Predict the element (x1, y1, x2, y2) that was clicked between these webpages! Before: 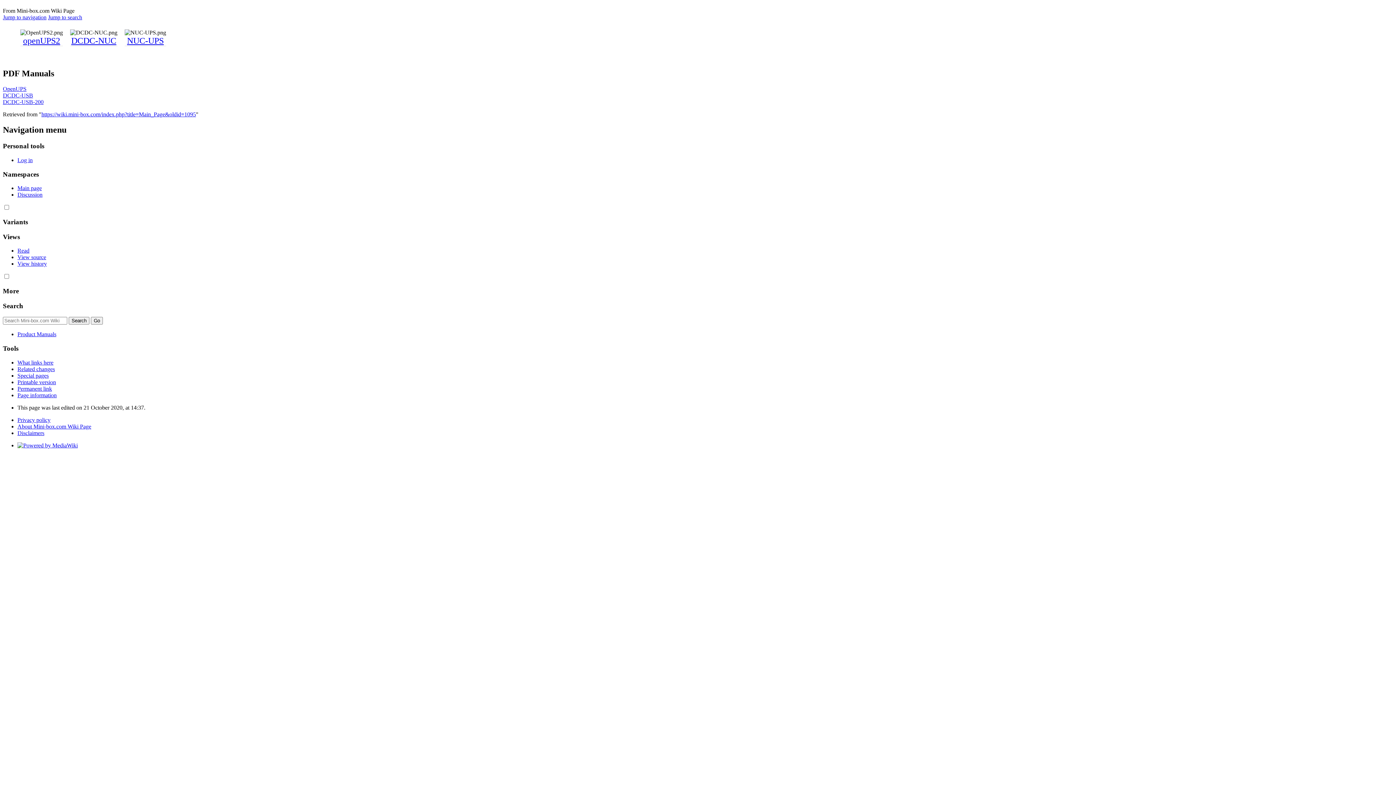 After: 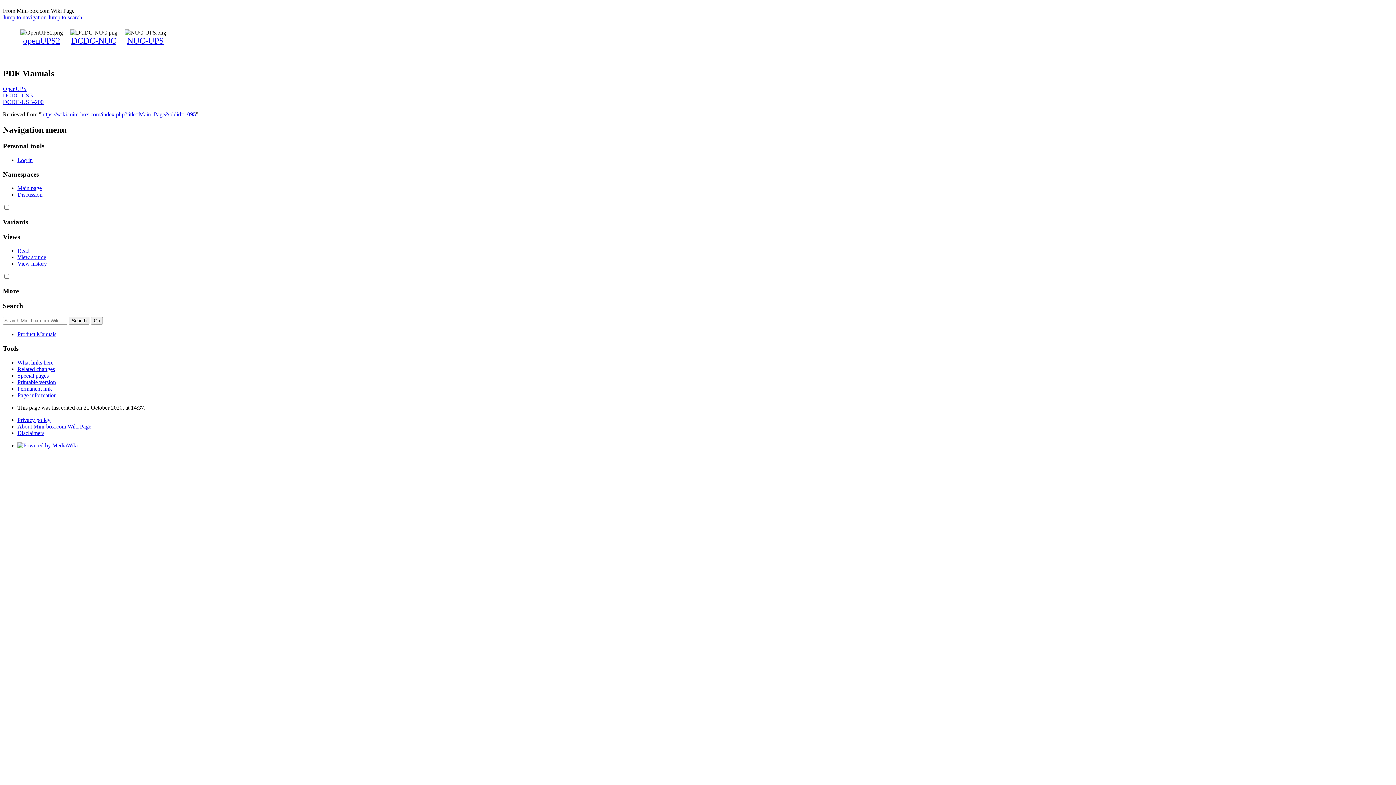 Action: label: Log in bbox: (17, 157, 32, 163)